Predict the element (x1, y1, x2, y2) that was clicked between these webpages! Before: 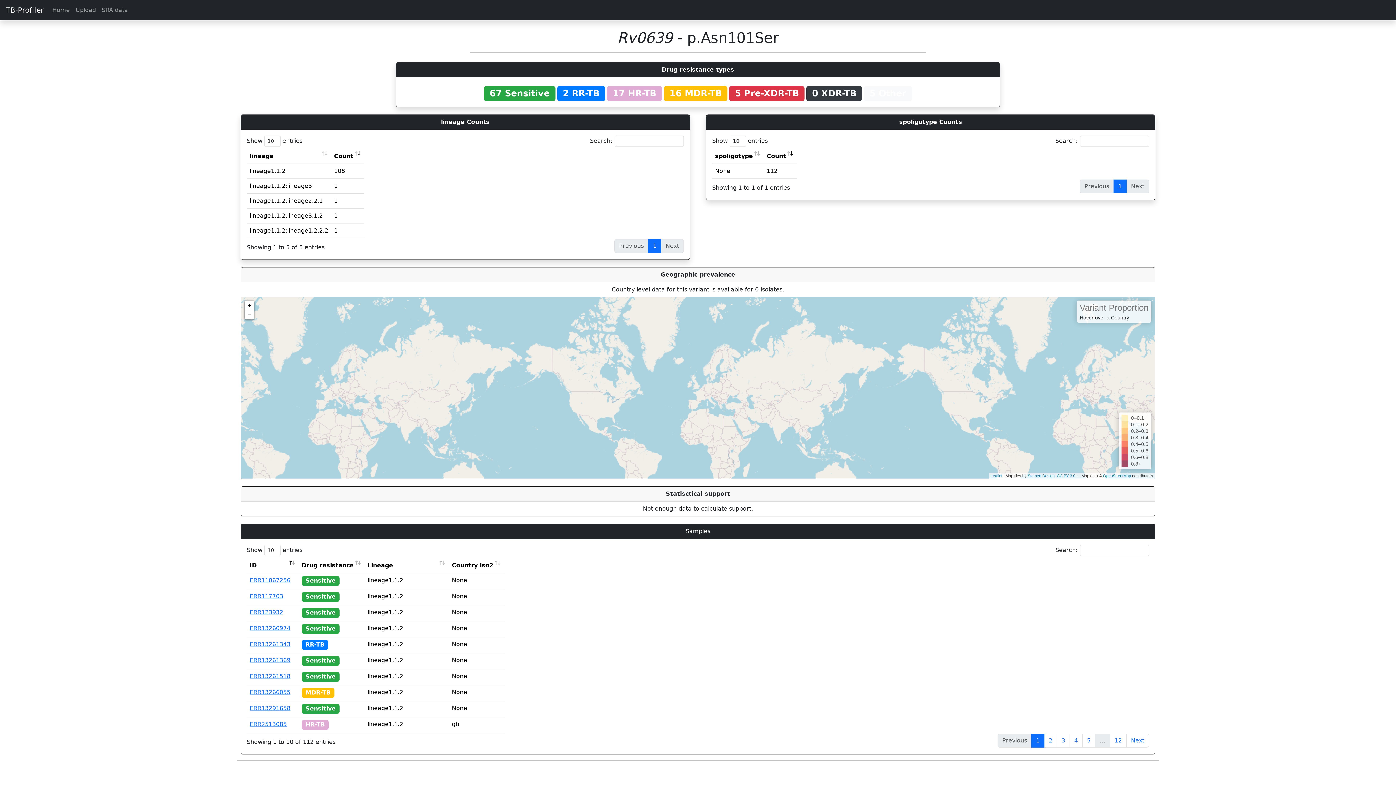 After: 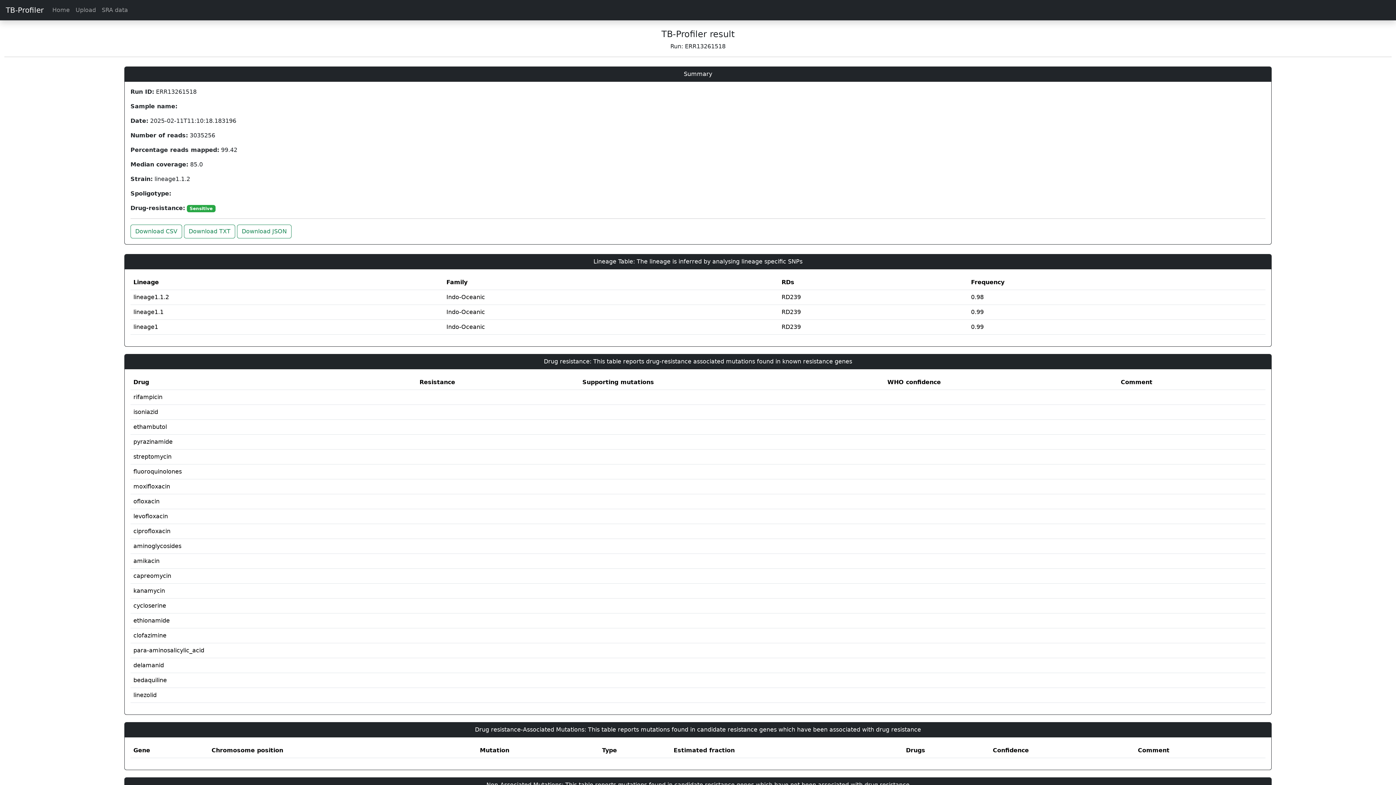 Action: bbox: (249, 673, 290, 679) label: ERR13261518